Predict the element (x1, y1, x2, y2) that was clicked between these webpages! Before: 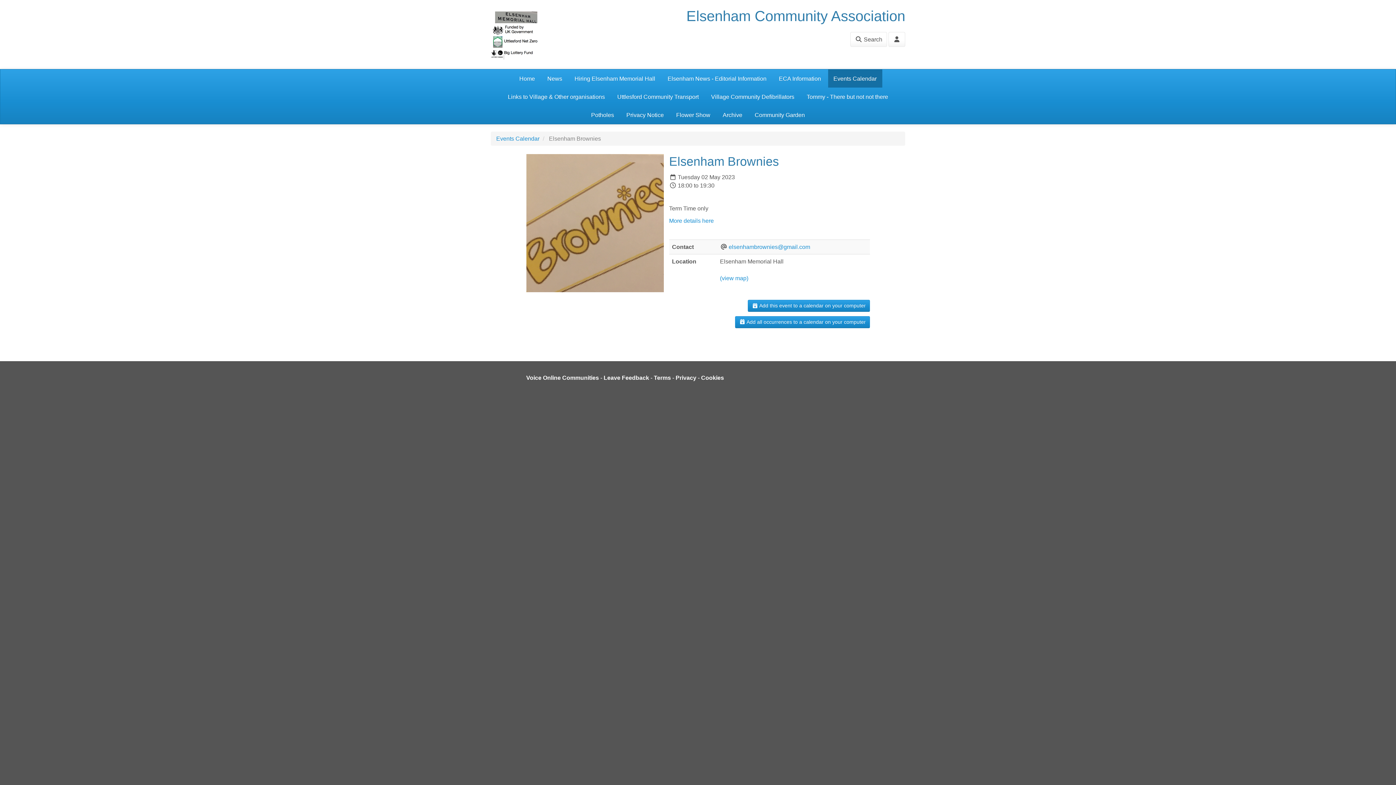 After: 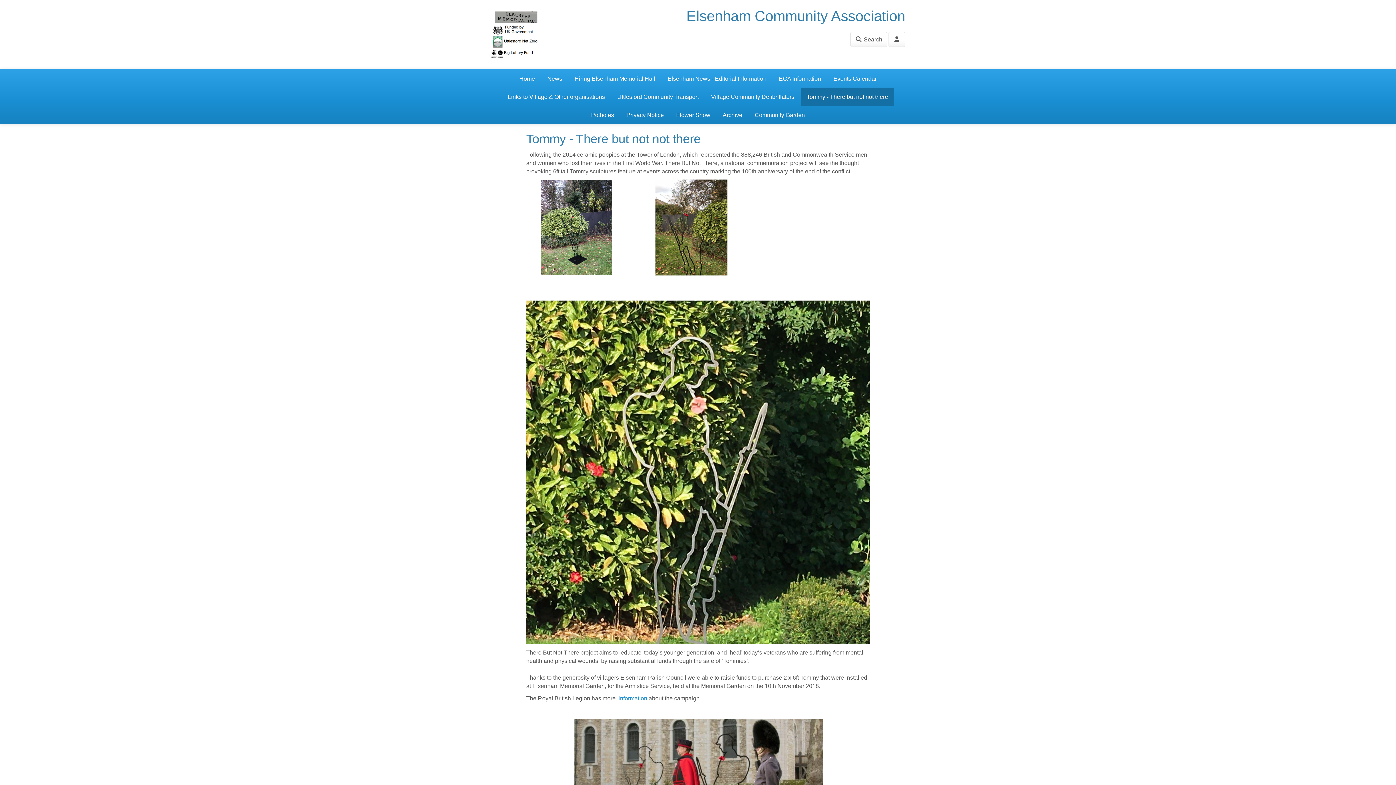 Action: bbox: (801, 87, 893, 105) label: Tommy - There but not not there